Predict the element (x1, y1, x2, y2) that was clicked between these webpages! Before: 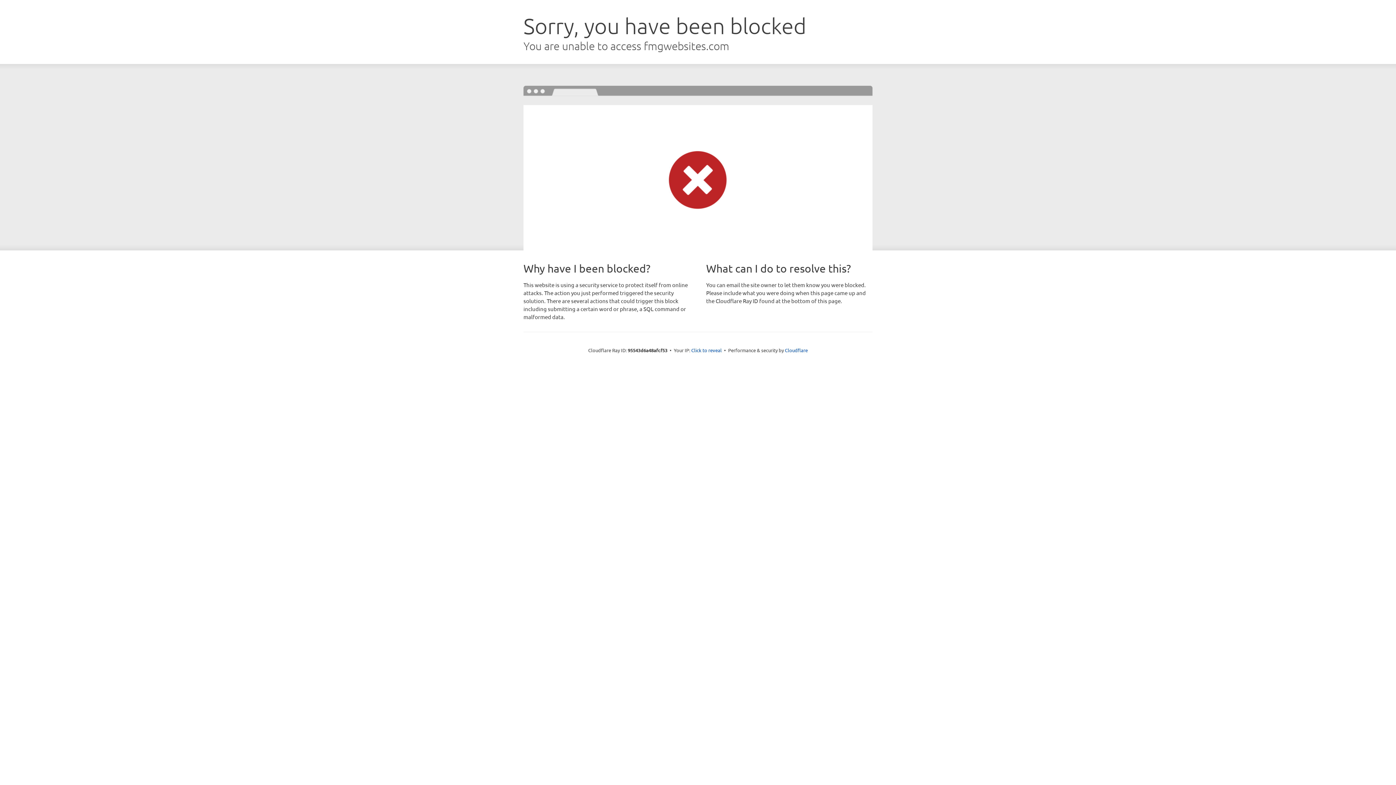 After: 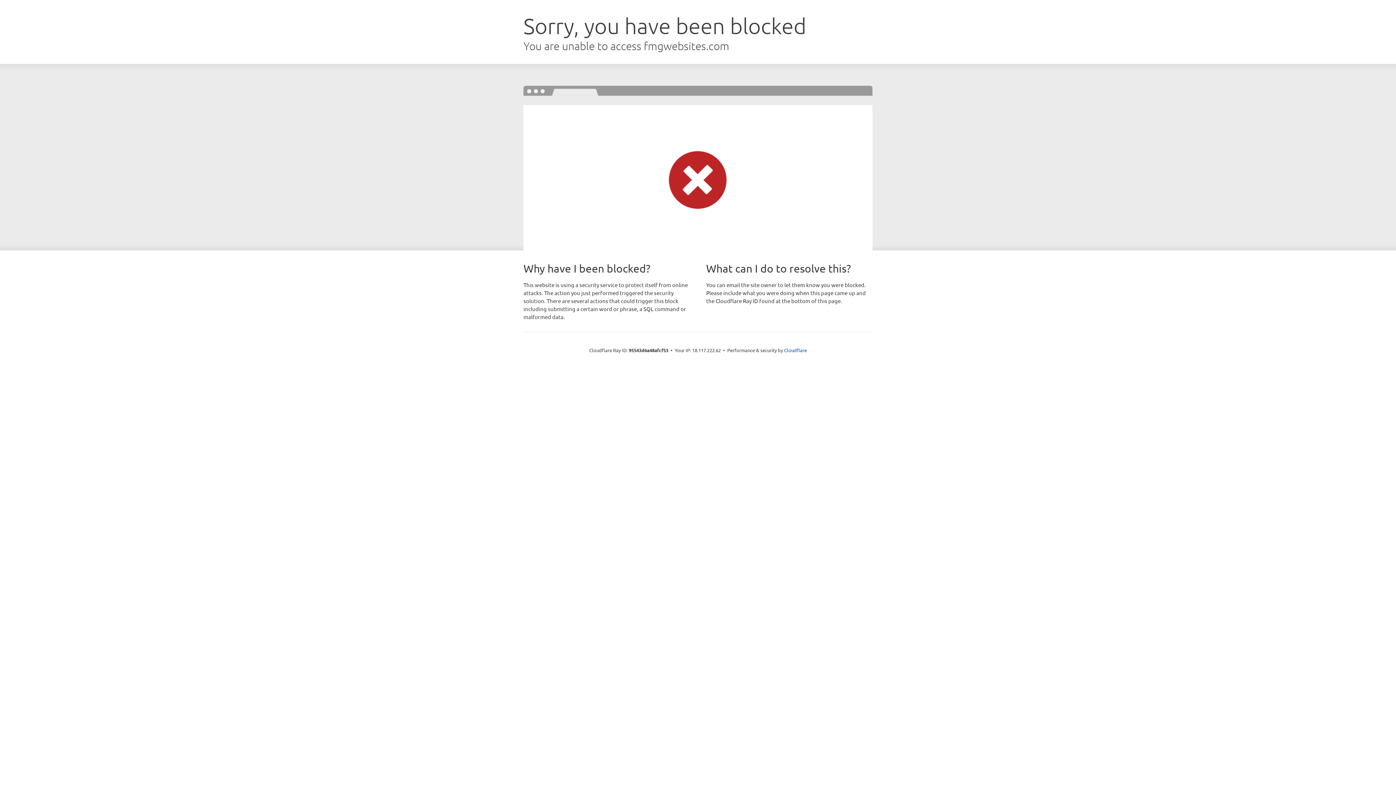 Action: label: Click to reveal bbox: (691, 346, 722, 353)